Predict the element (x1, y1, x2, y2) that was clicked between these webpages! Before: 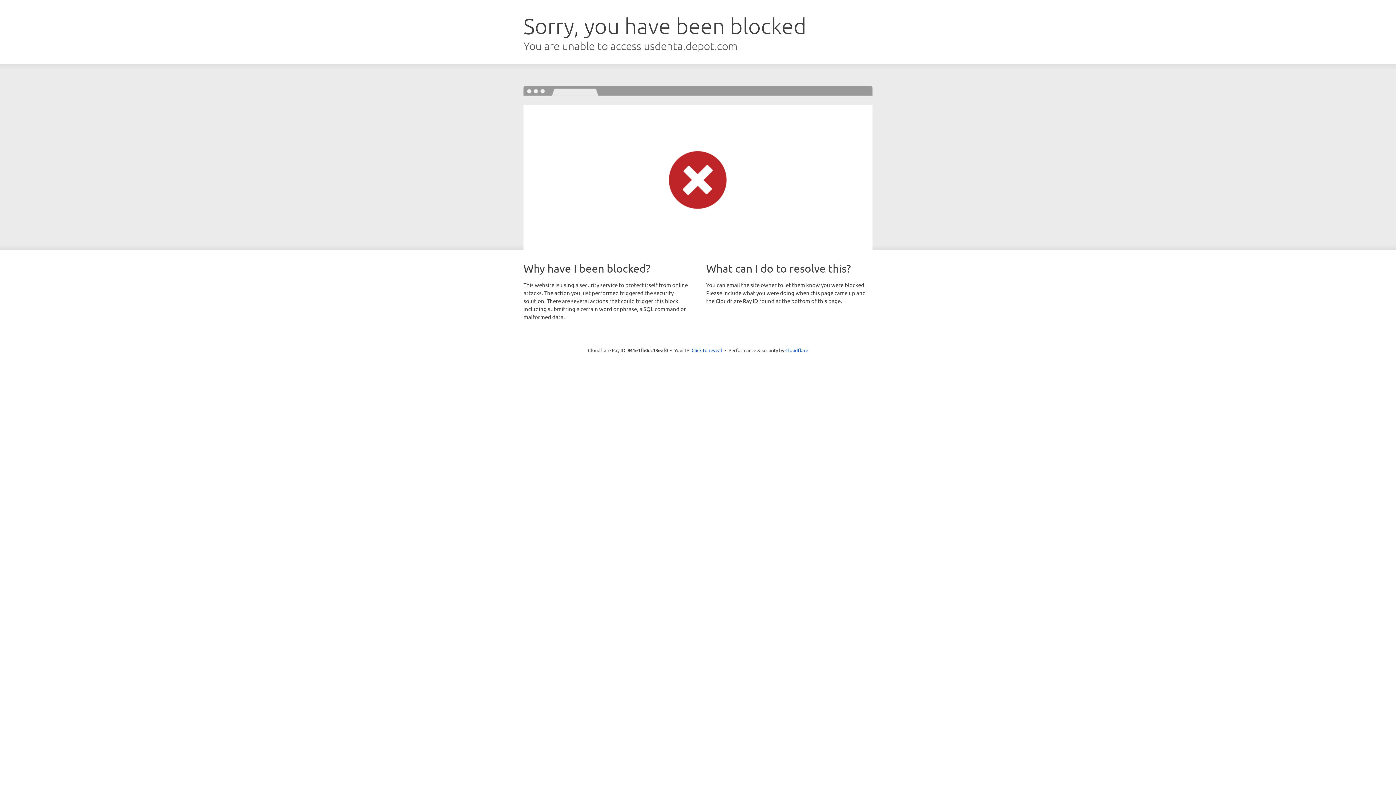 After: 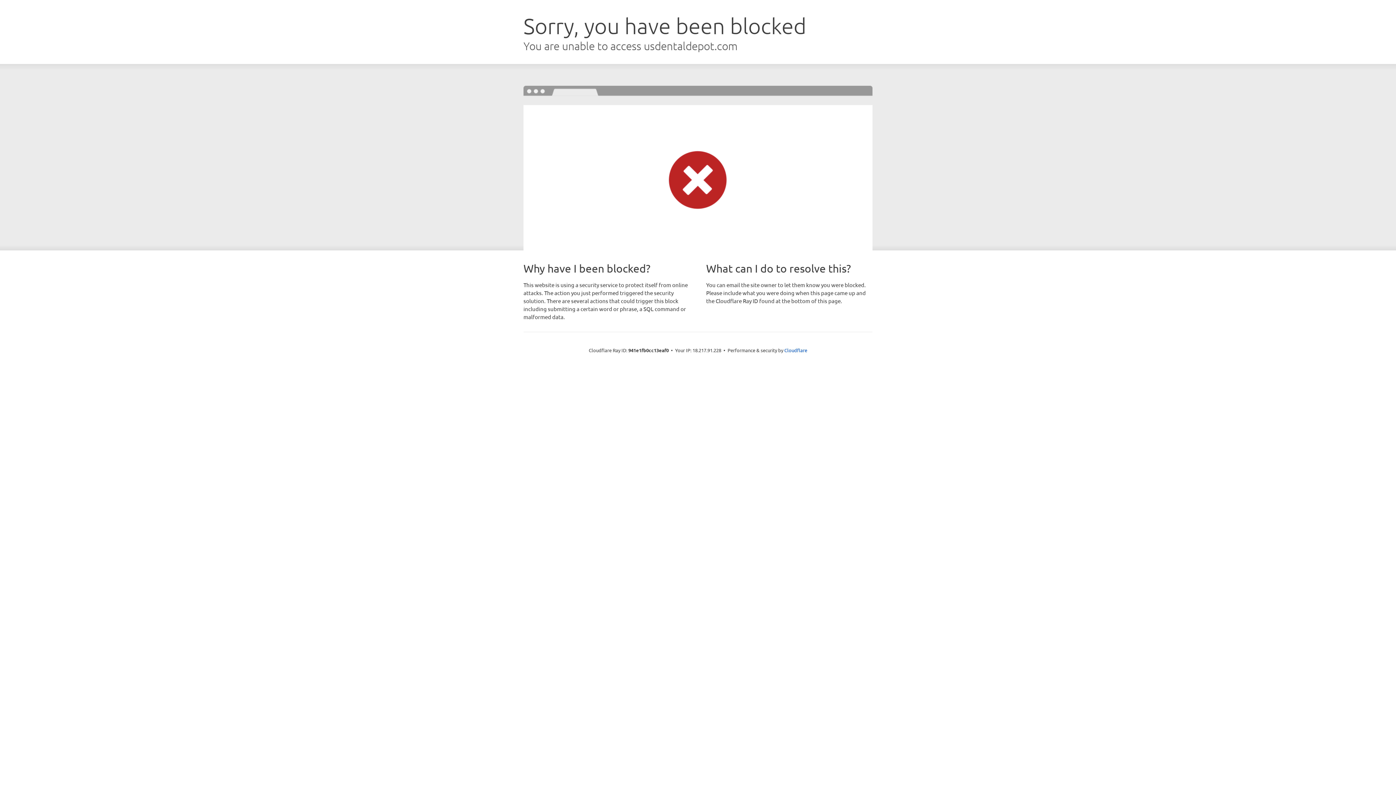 Action: bbox: (691, 346, 722, 353) label: Click to reveal